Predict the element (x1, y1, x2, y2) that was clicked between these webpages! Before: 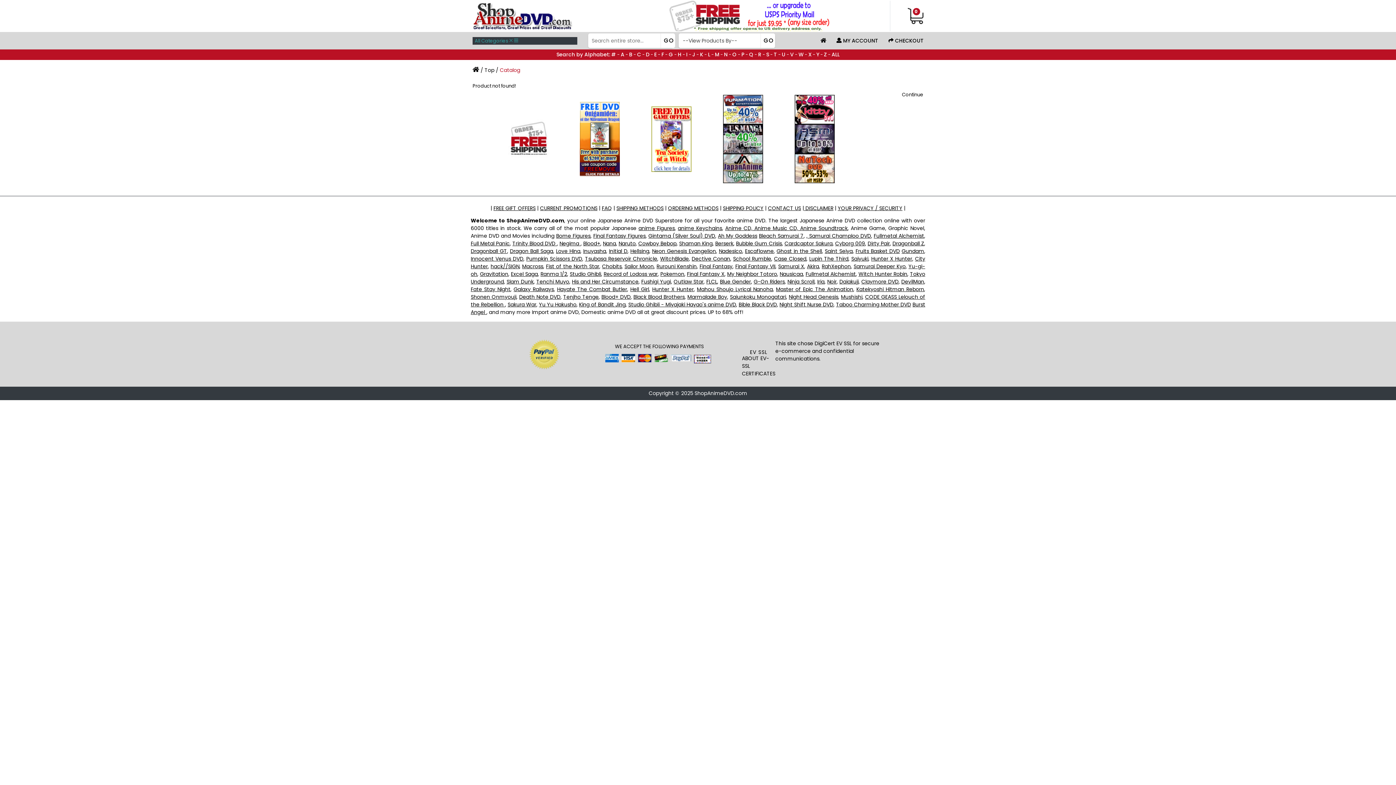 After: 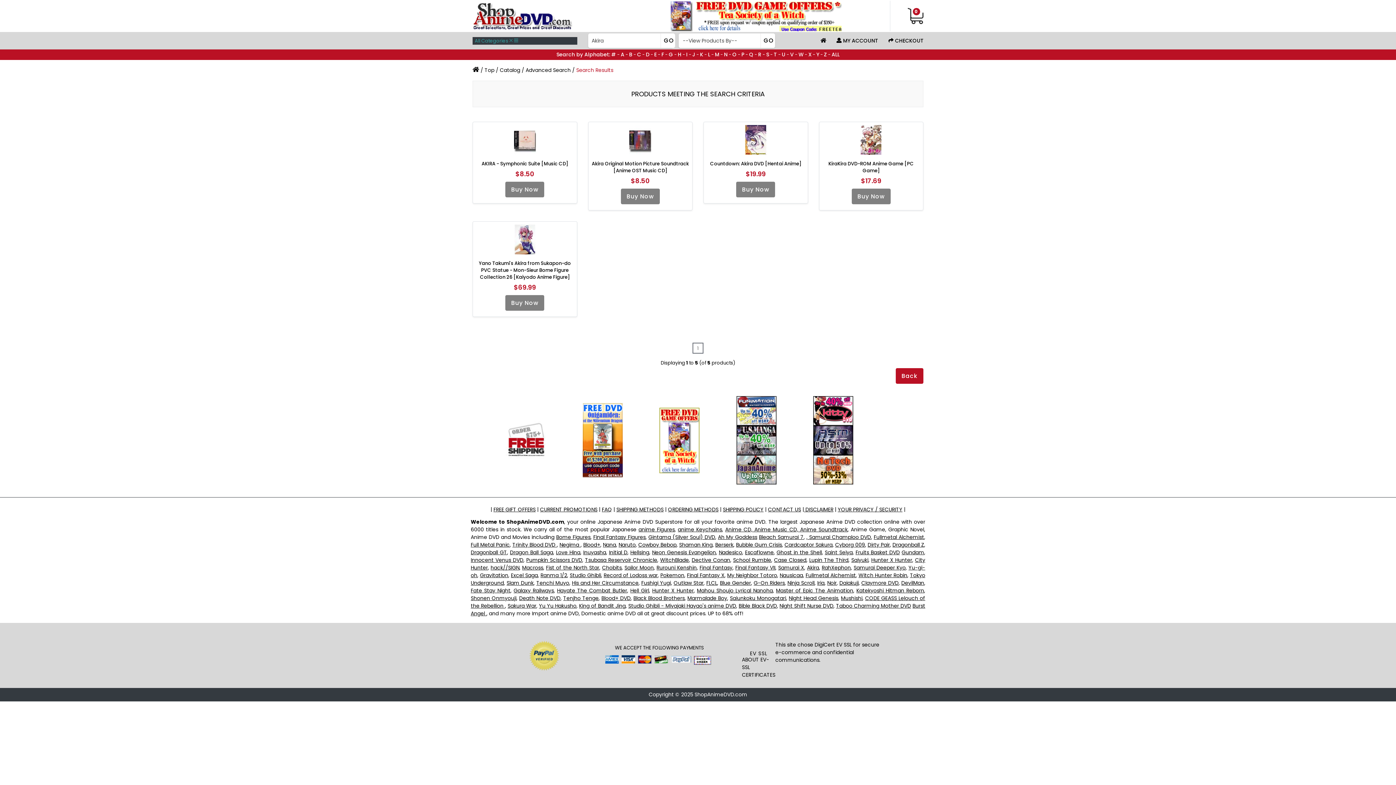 Action: label: Akira bbox: (807, 262, 819, 270)